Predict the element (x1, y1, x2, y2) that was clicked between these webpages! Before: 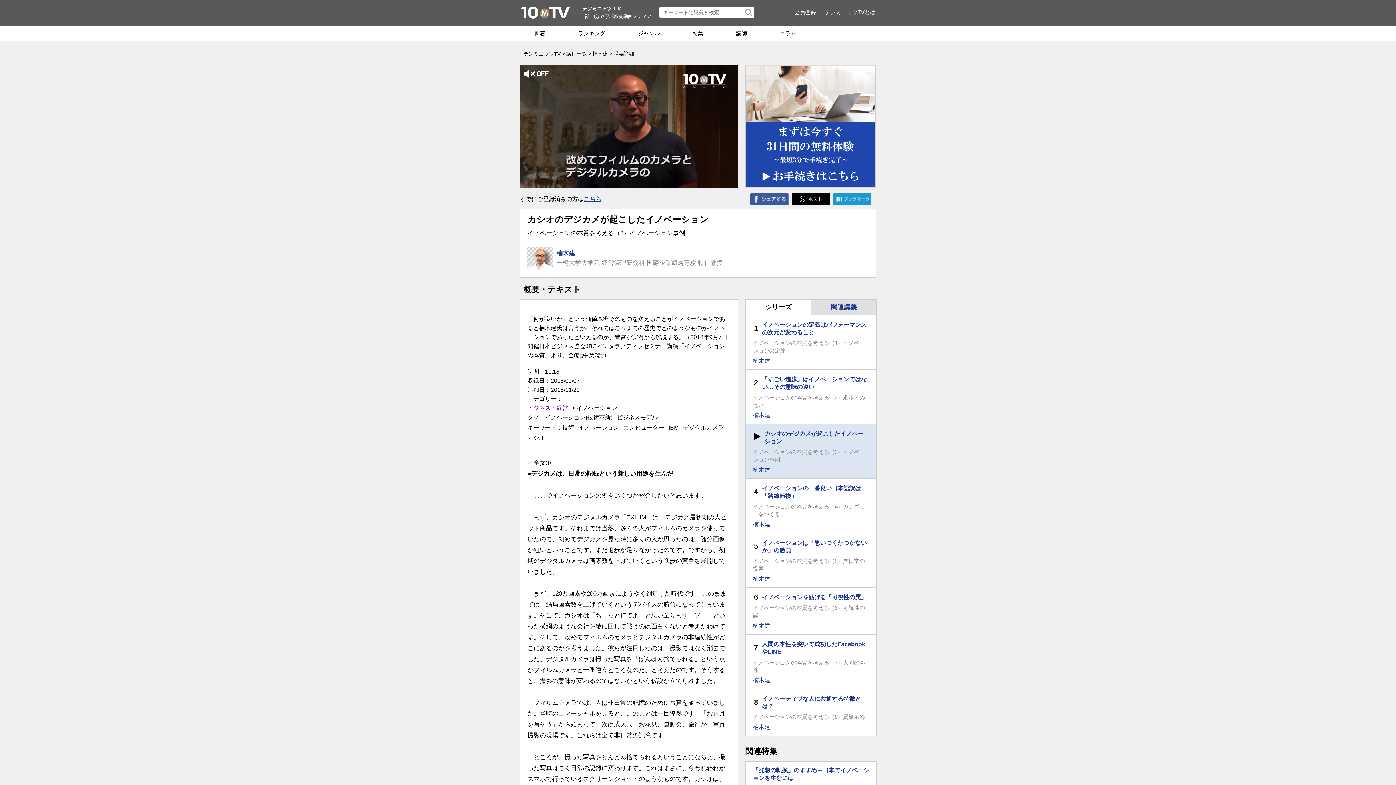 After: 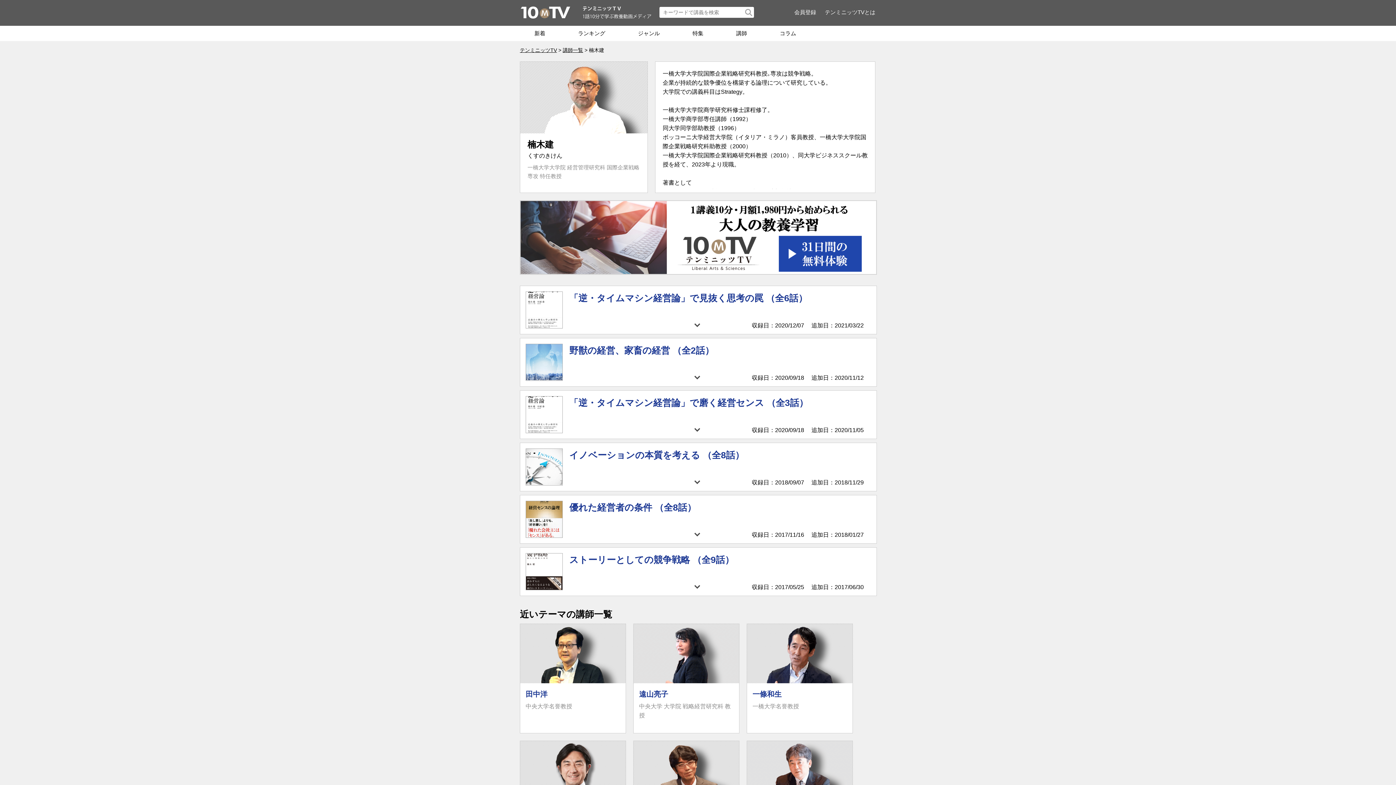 Action: label: 楠木建 bbox: (753, 521, 770, 527)